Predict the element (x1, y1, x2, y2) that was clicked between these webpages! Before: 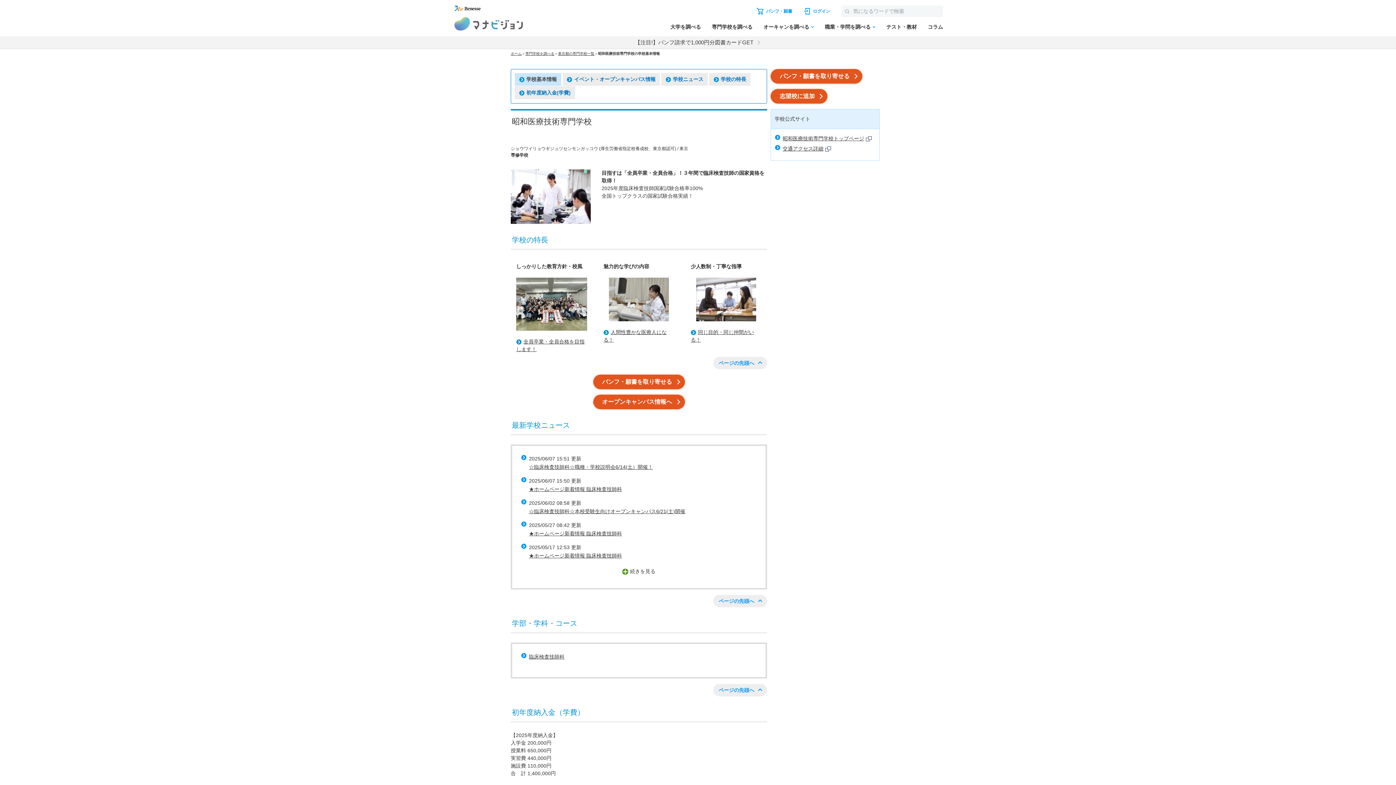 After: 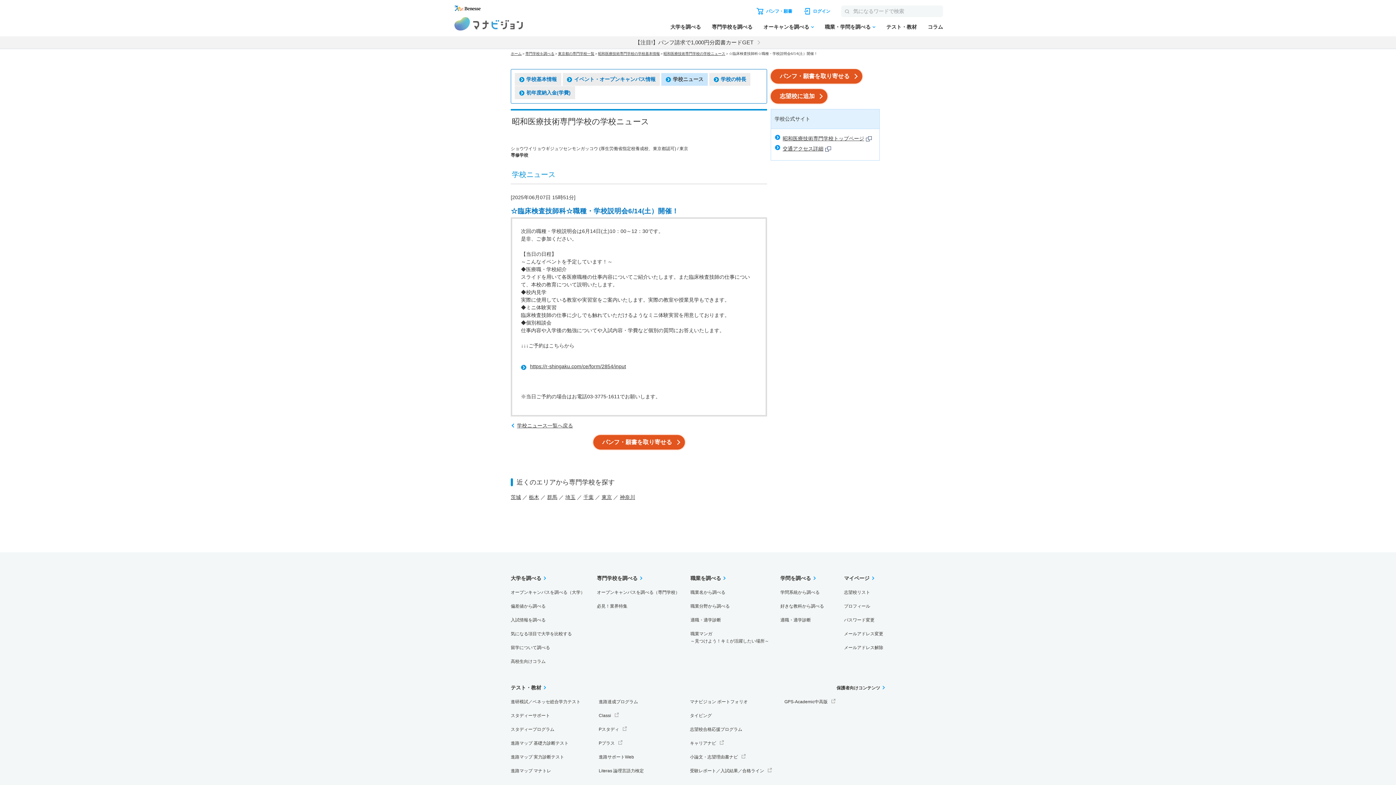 Action: label: 2025/06/07 15:51 更新
☆臨床検査技師科☆職種・学校説明会6/14(土）開催！ bbox: (521, 454, 653, 473)